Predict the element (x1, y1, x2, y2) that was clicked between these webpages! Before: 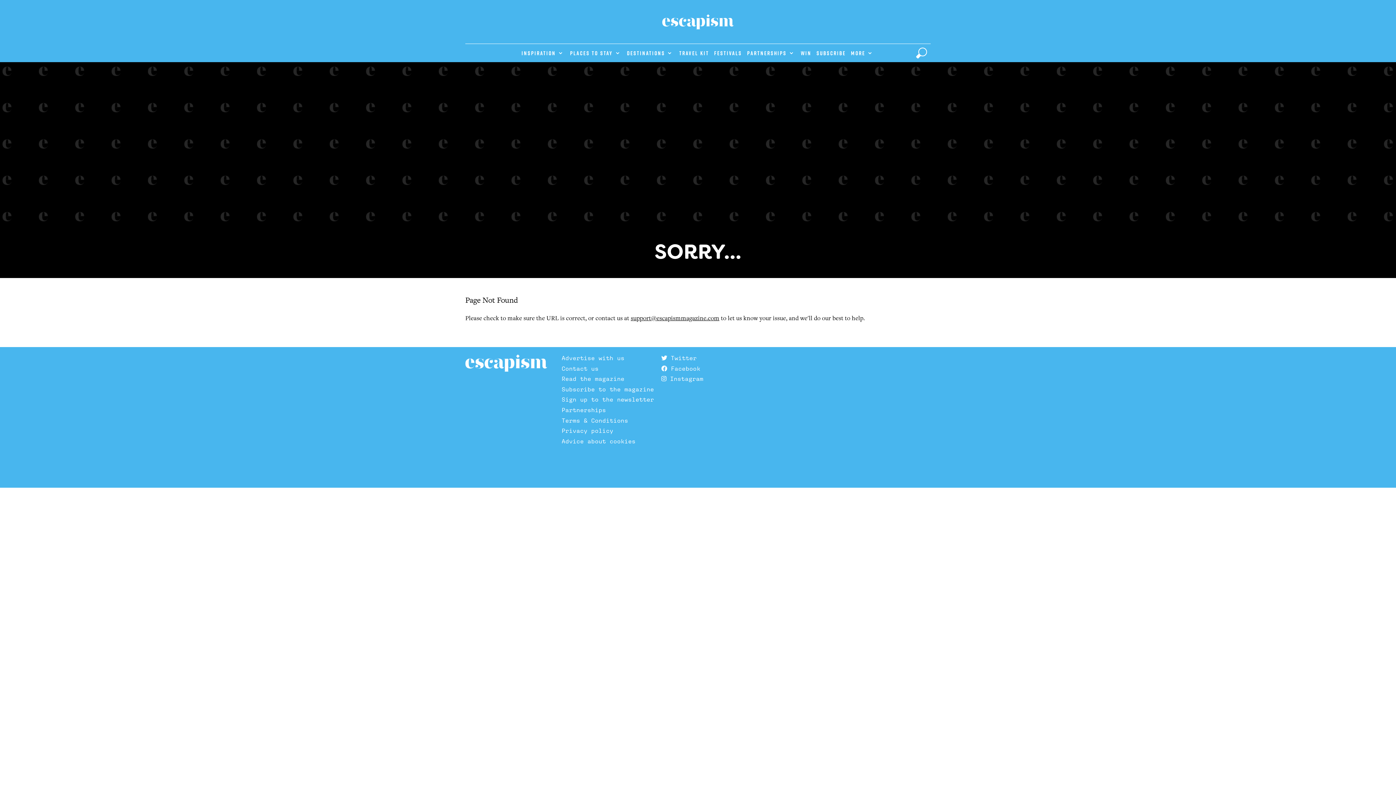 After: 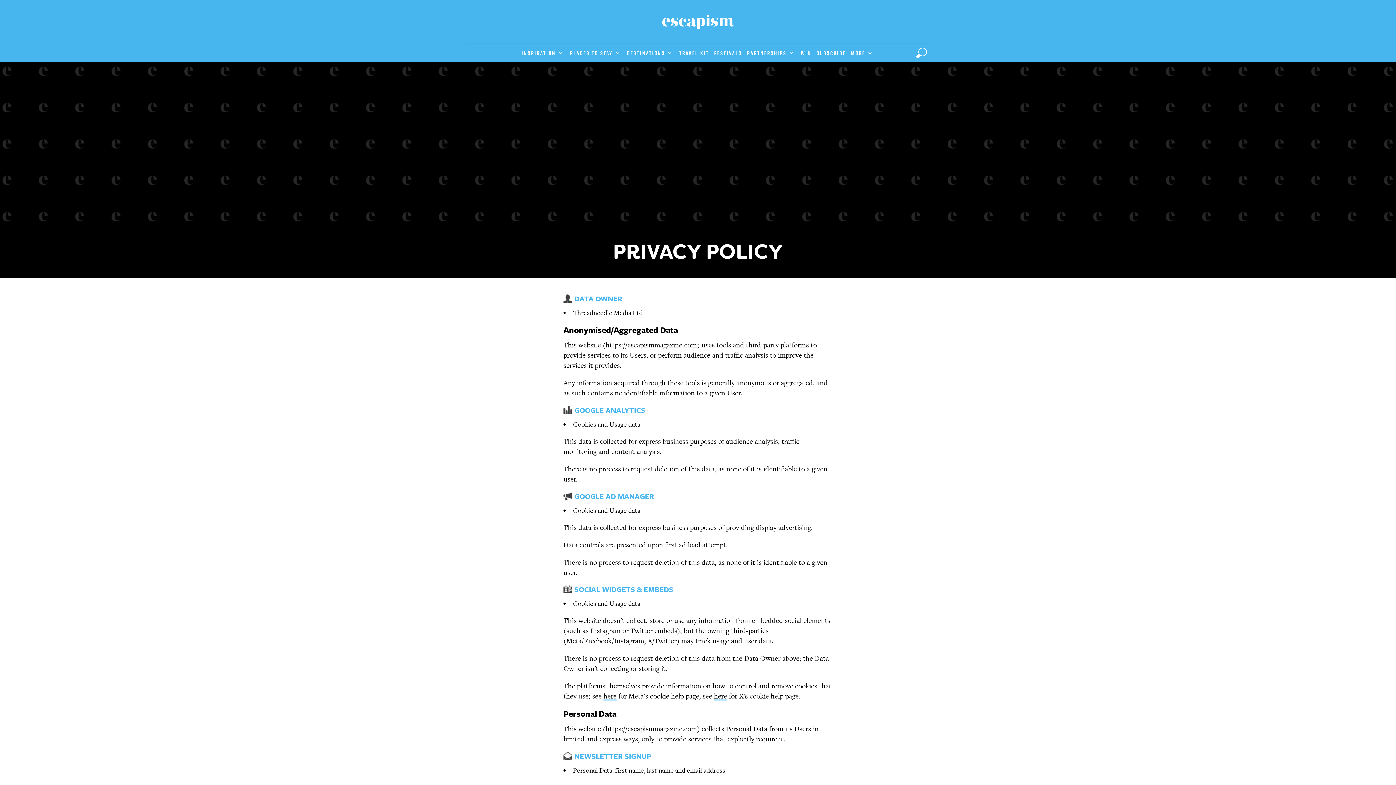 Action: bbox: (561, 427, 613, 434) label: Privacy policy